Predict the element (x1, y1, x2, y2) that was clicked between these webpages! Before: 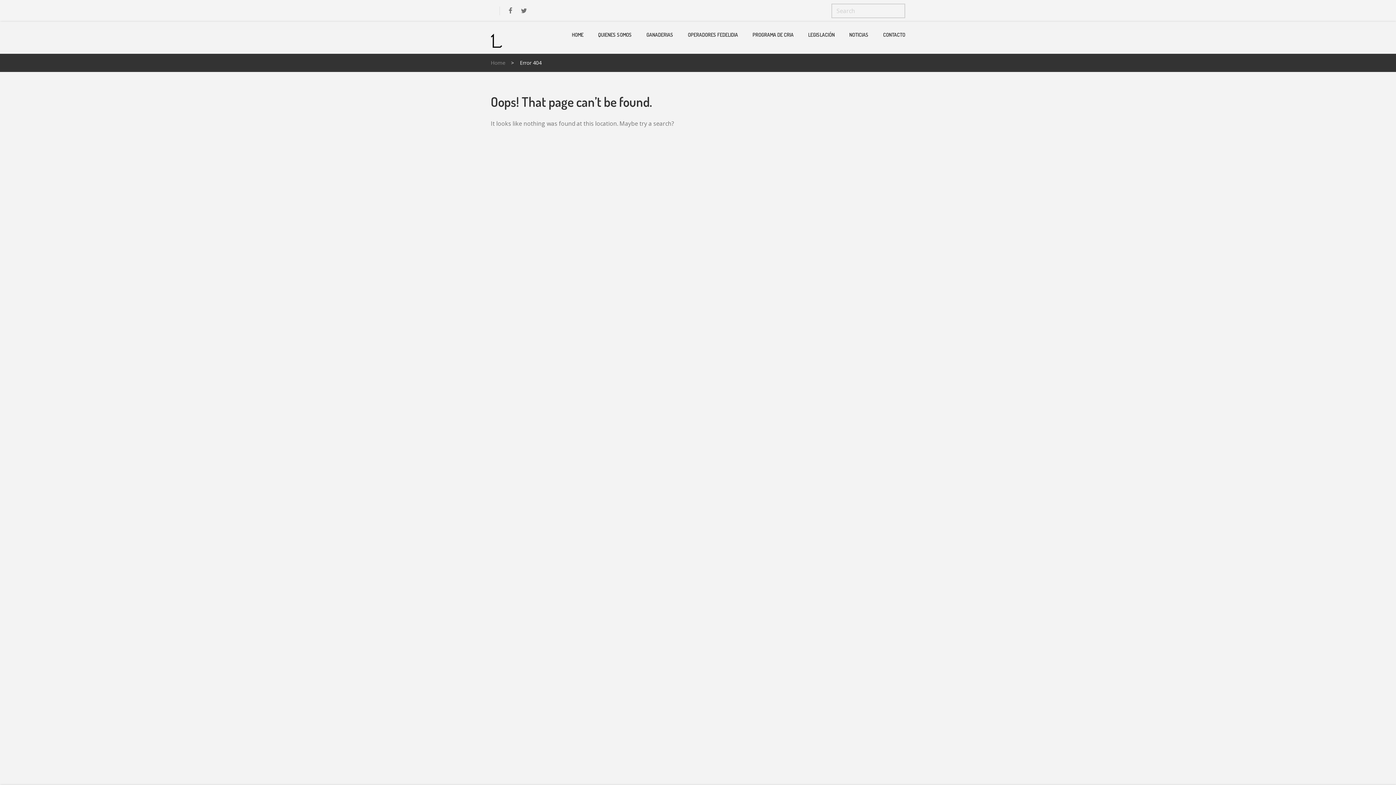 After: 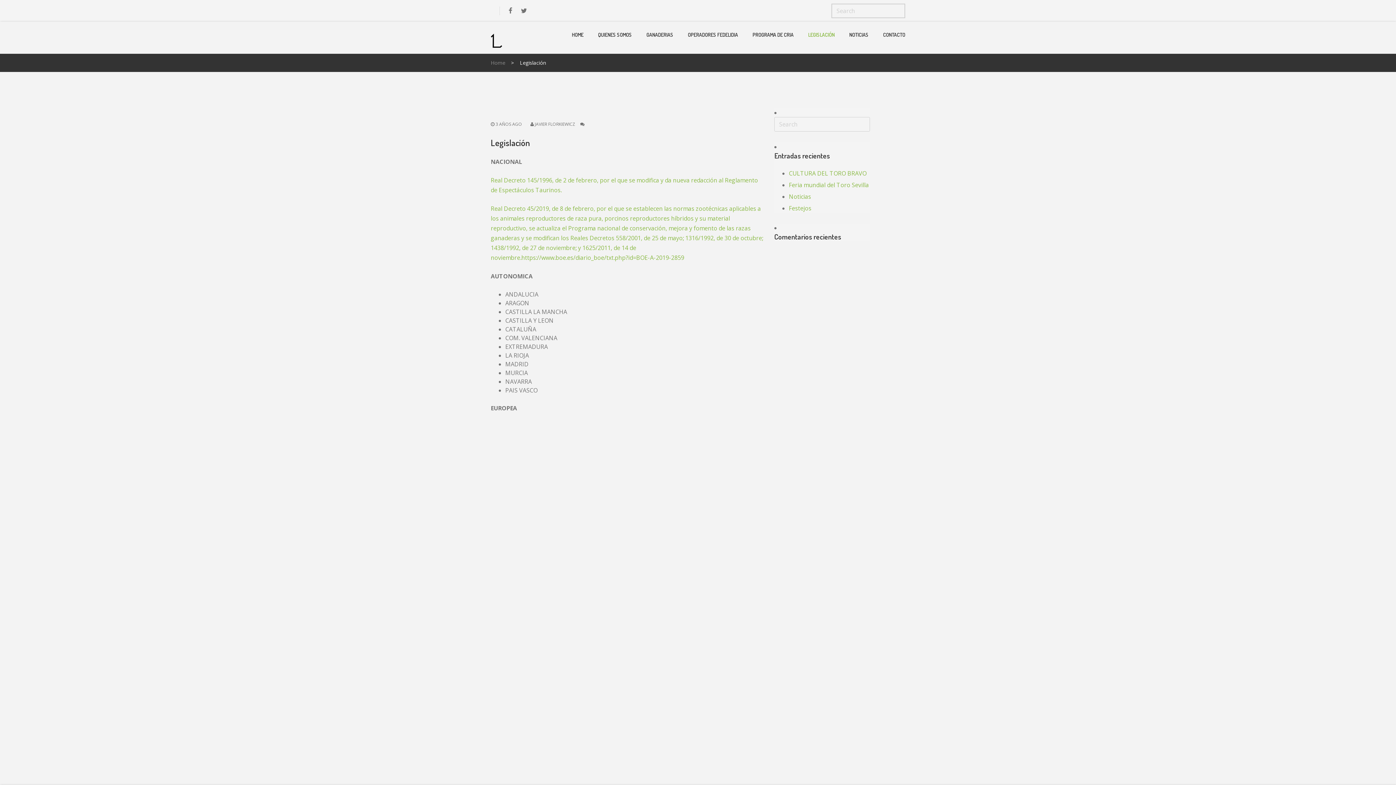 Action: label: LEGISLACIÓN bbox: (808, 30, 834, 39)